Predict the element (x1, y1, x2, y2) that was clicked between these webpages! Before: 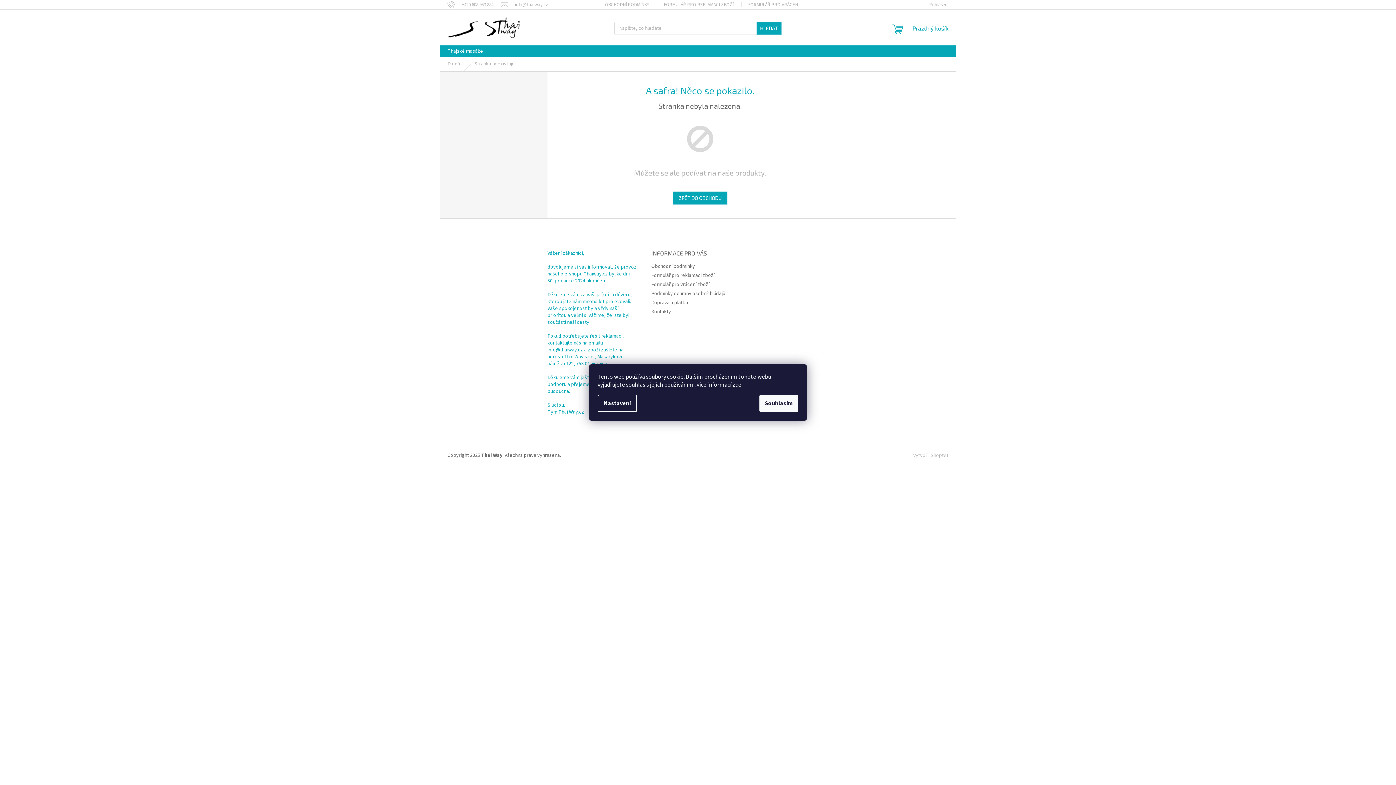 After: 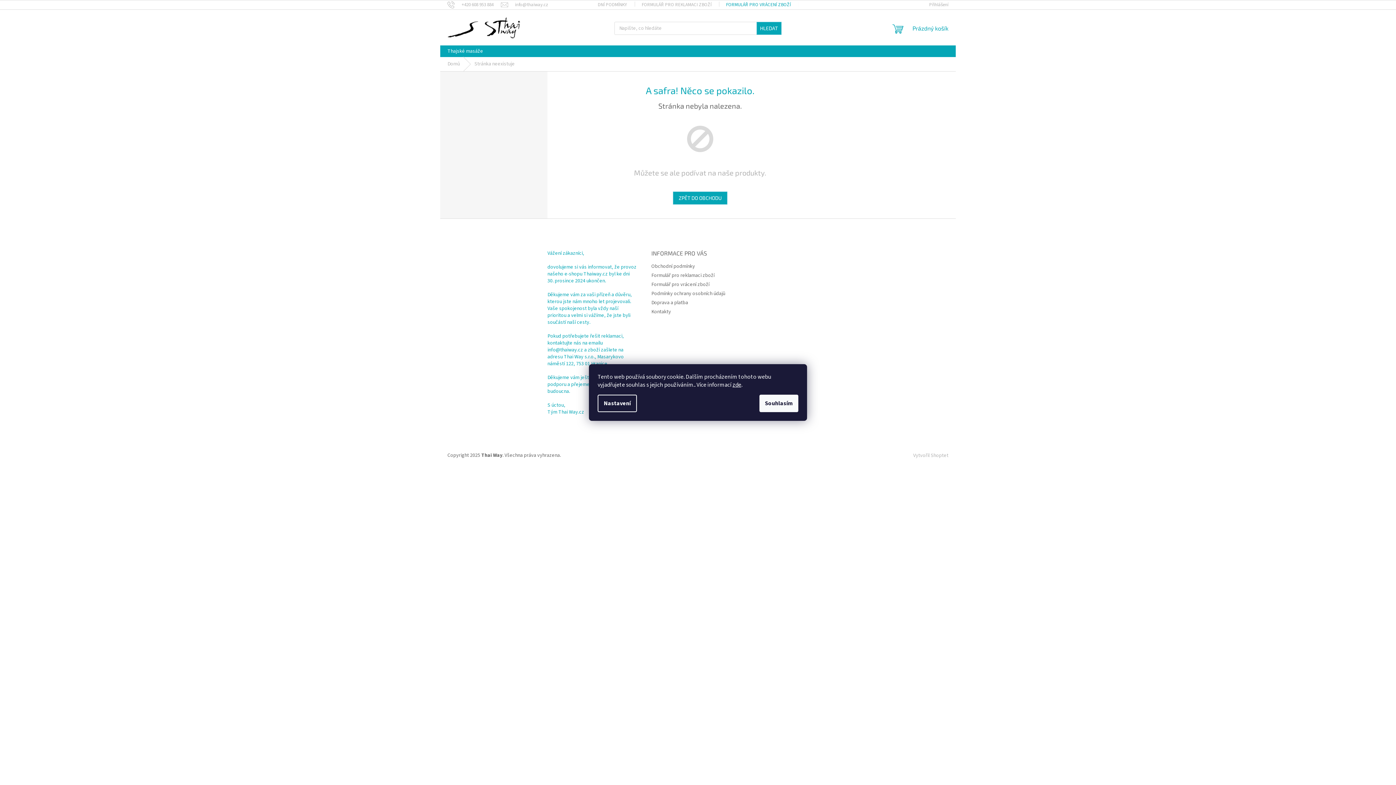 Action: label: FORMULÁŘ PRO VRÁCENÍ ZBOŽÍ bbox: (741, 0, 820, 9)